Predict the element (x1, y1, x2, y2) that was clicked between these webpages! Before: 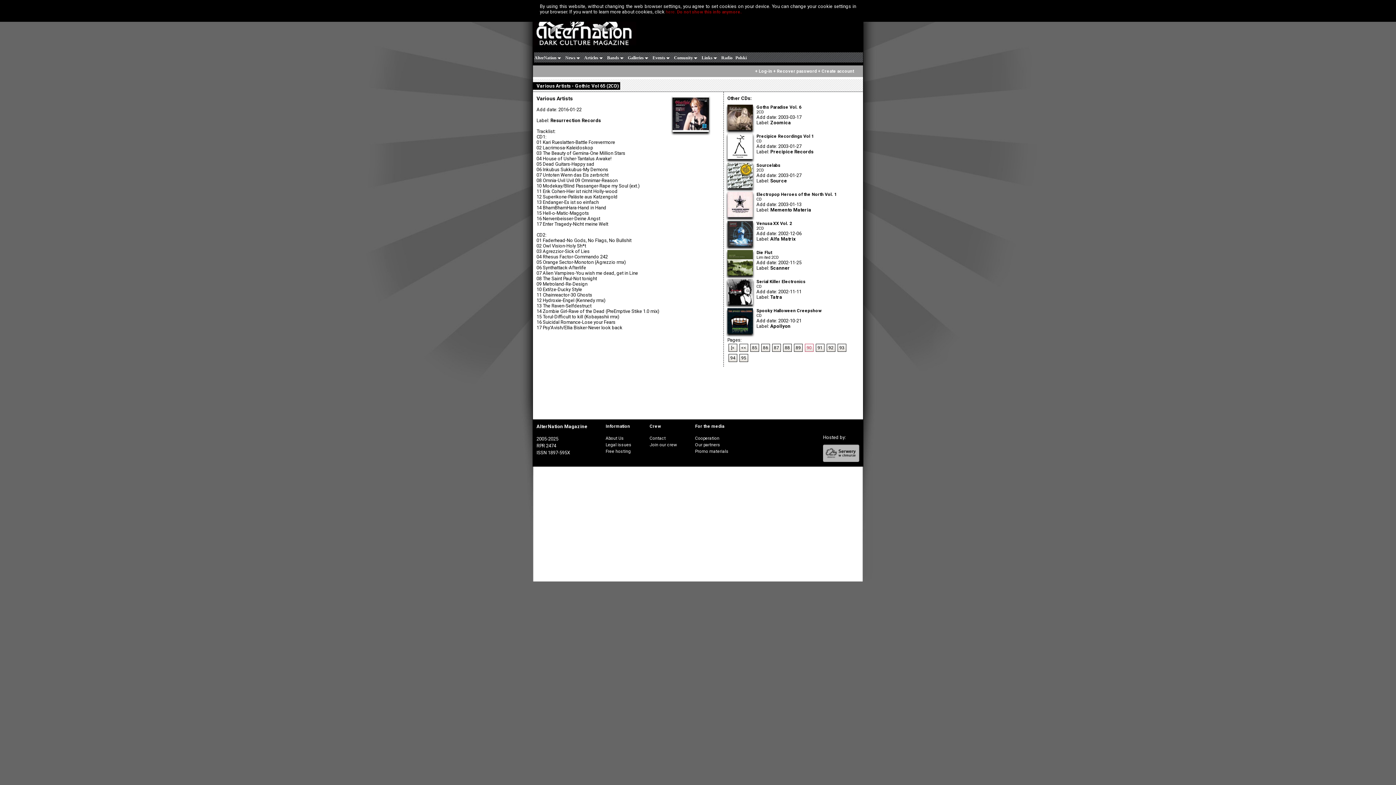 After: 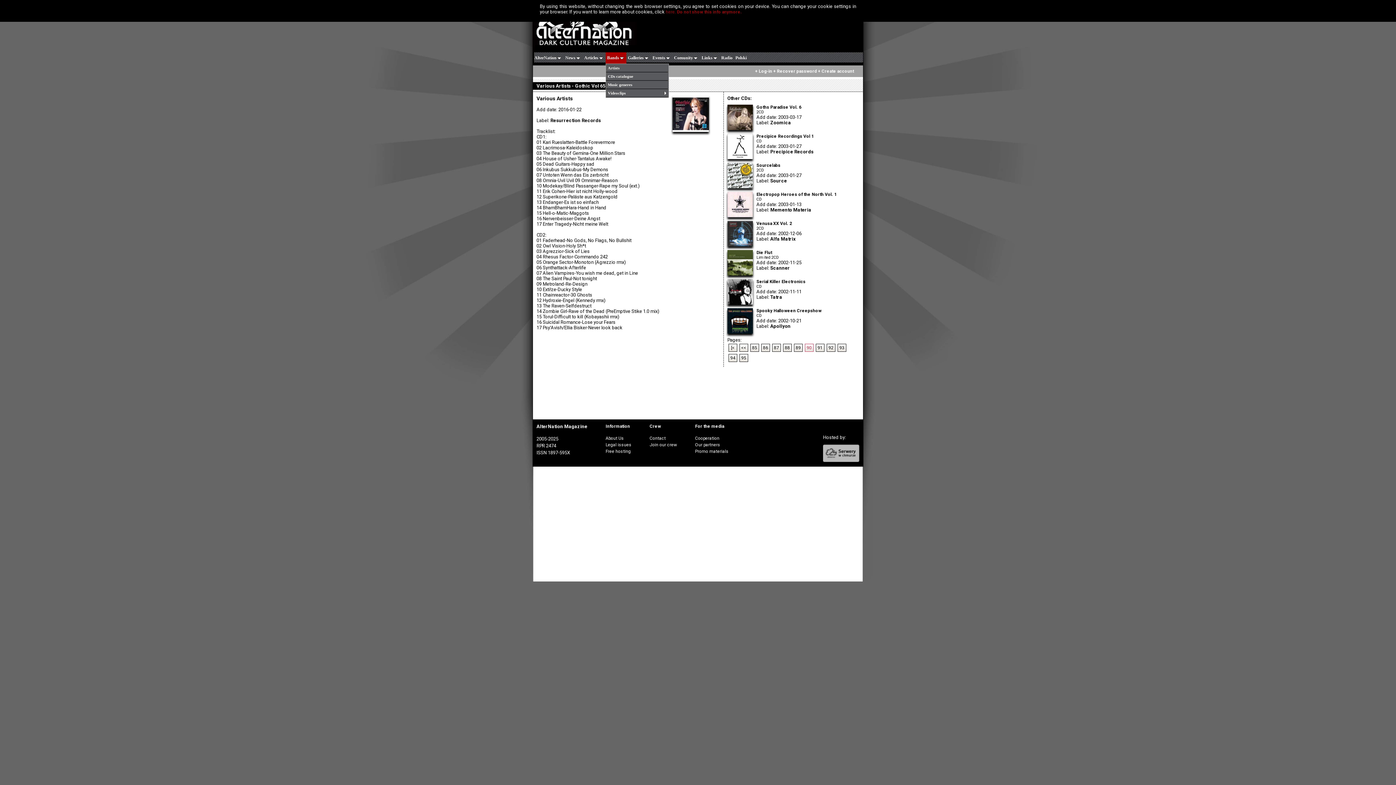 Action: label: Bands bbox: (605, 52, 626, 63)